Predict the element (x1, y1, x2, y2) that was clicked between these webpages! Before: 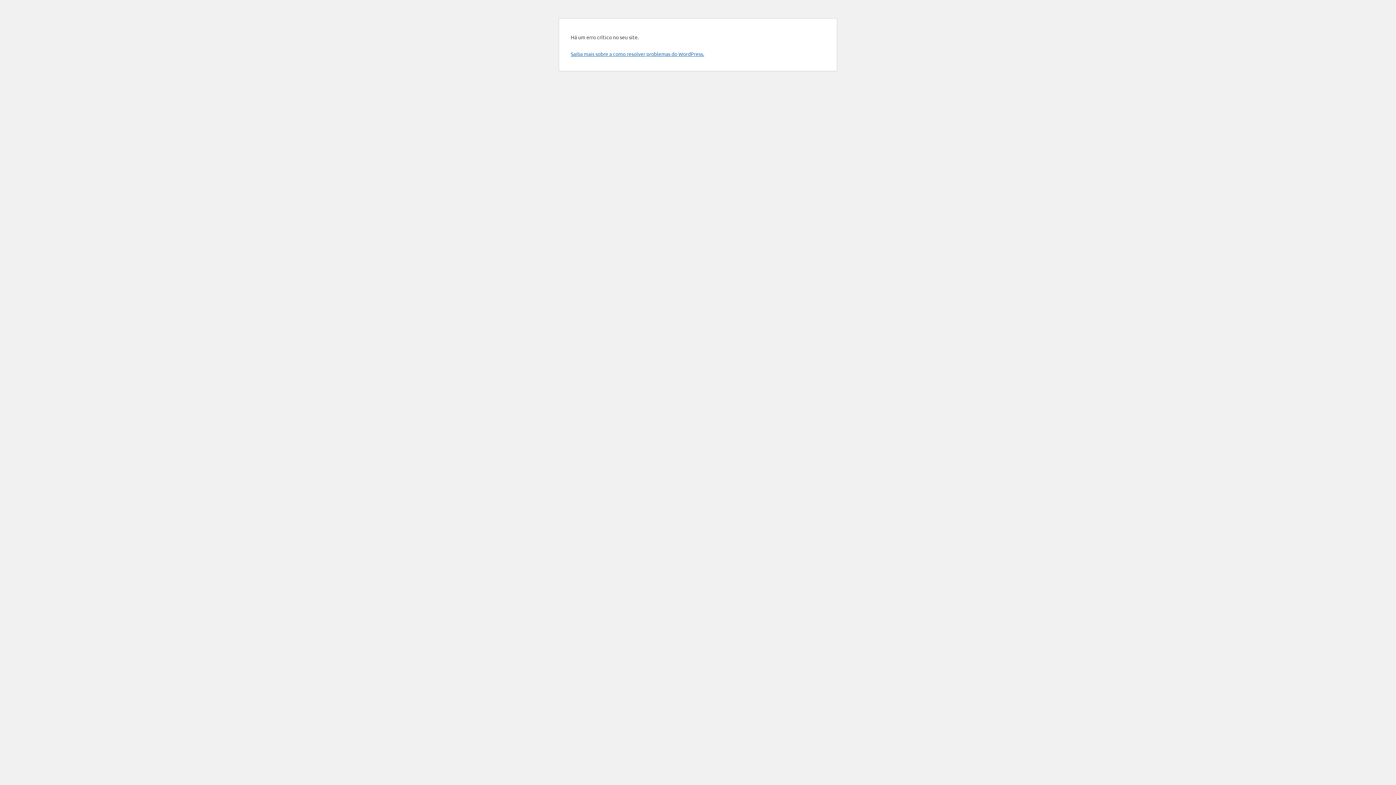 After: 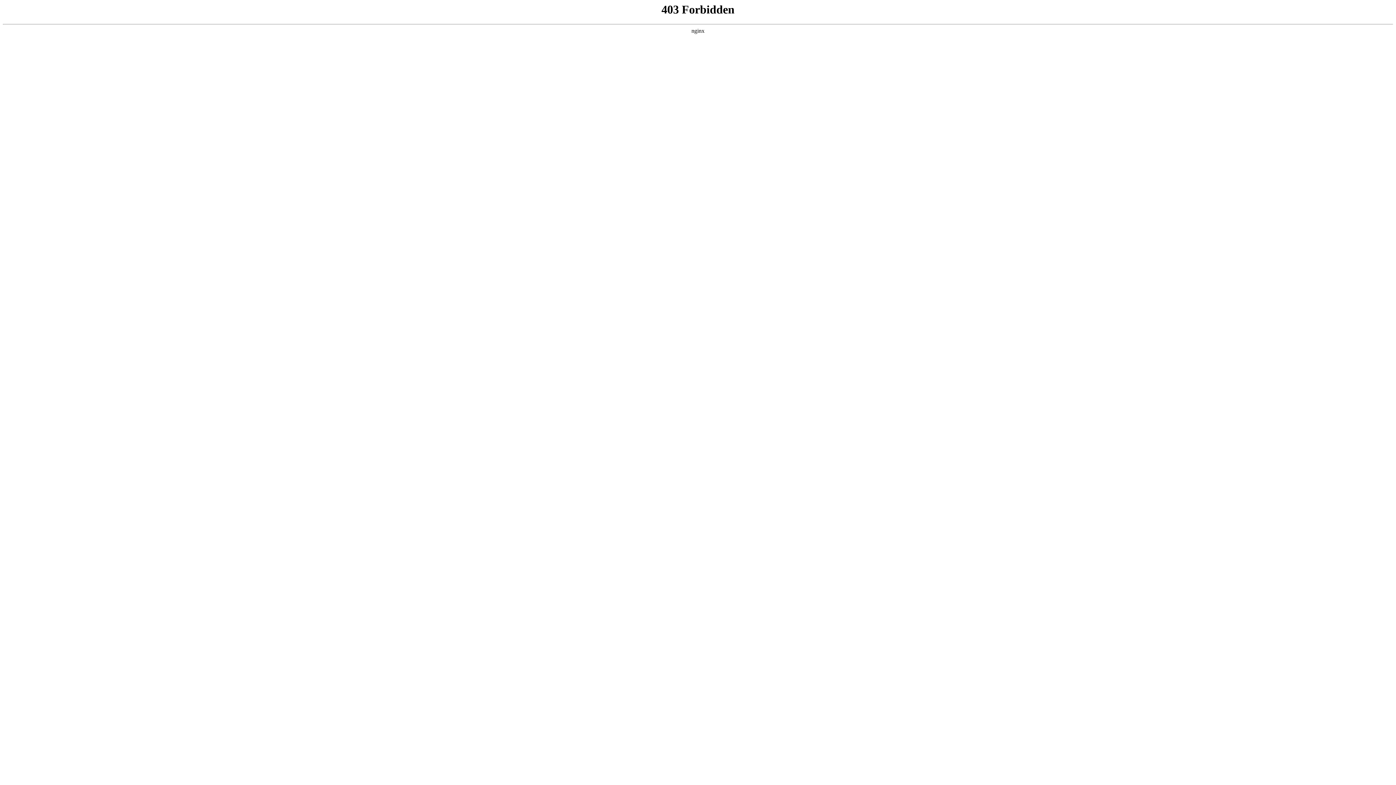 Action: bbox: (570, 50, 704, 57) label: Saiba mais sobre a como resolver problemas do WordPress.